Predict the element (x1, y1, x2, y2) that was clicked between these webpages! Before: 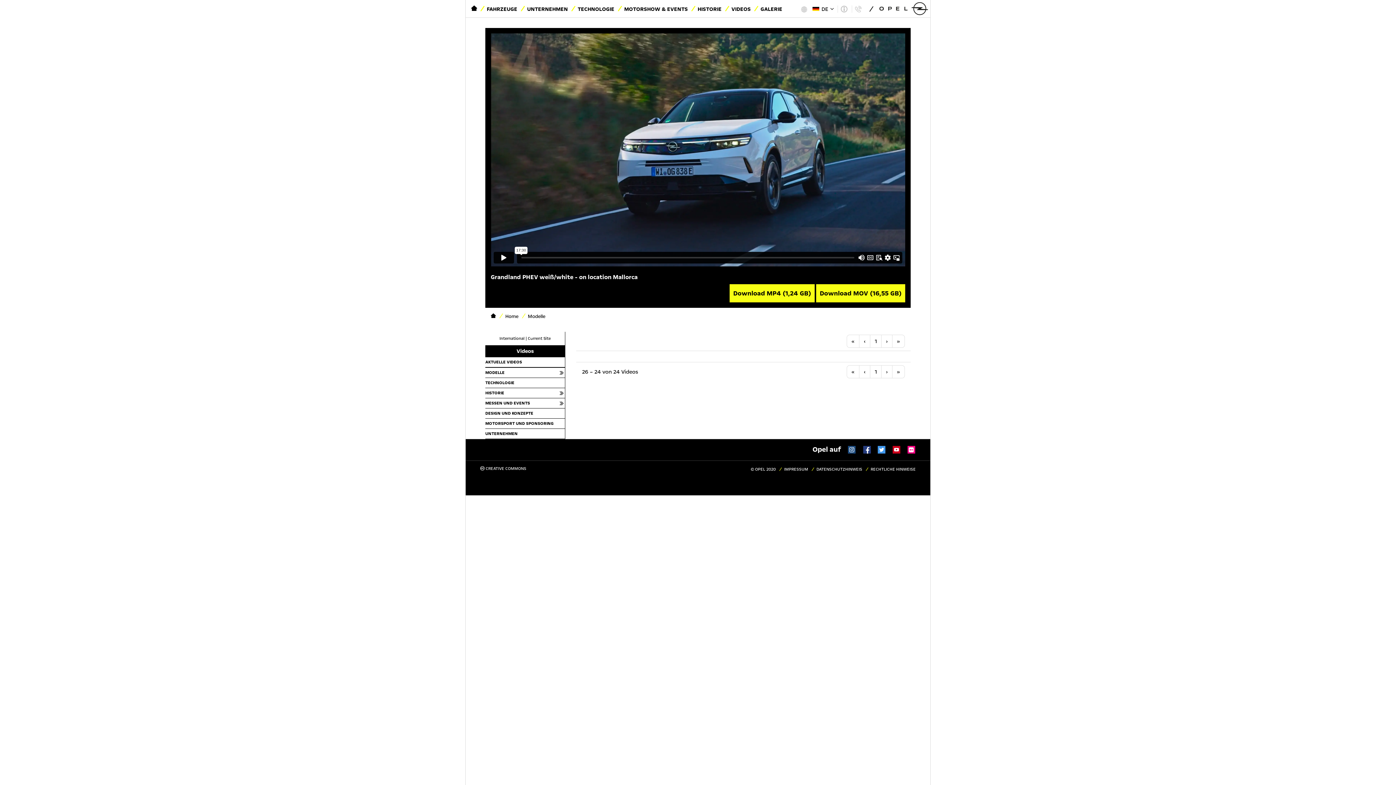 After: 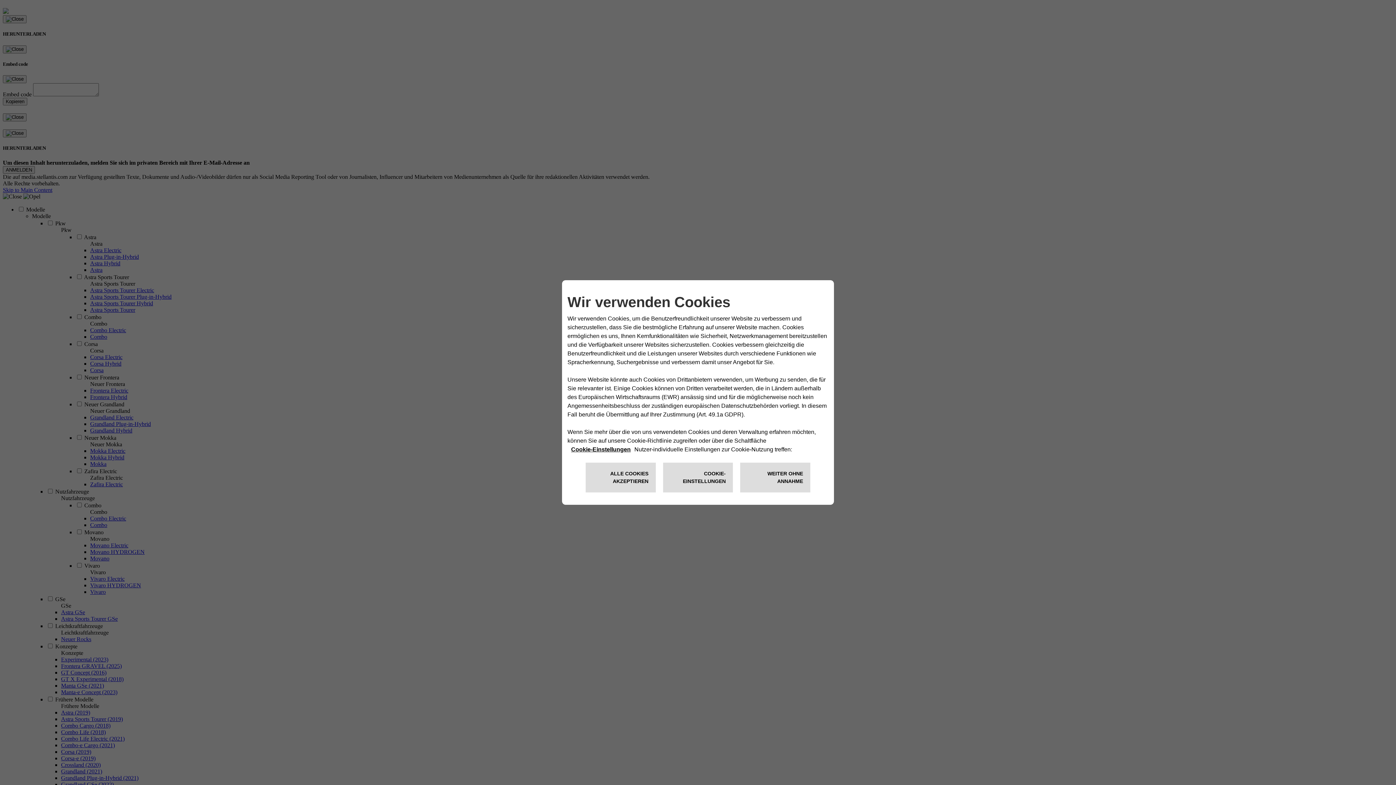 Action: bbox: (867, 0, 930, 17) label:  